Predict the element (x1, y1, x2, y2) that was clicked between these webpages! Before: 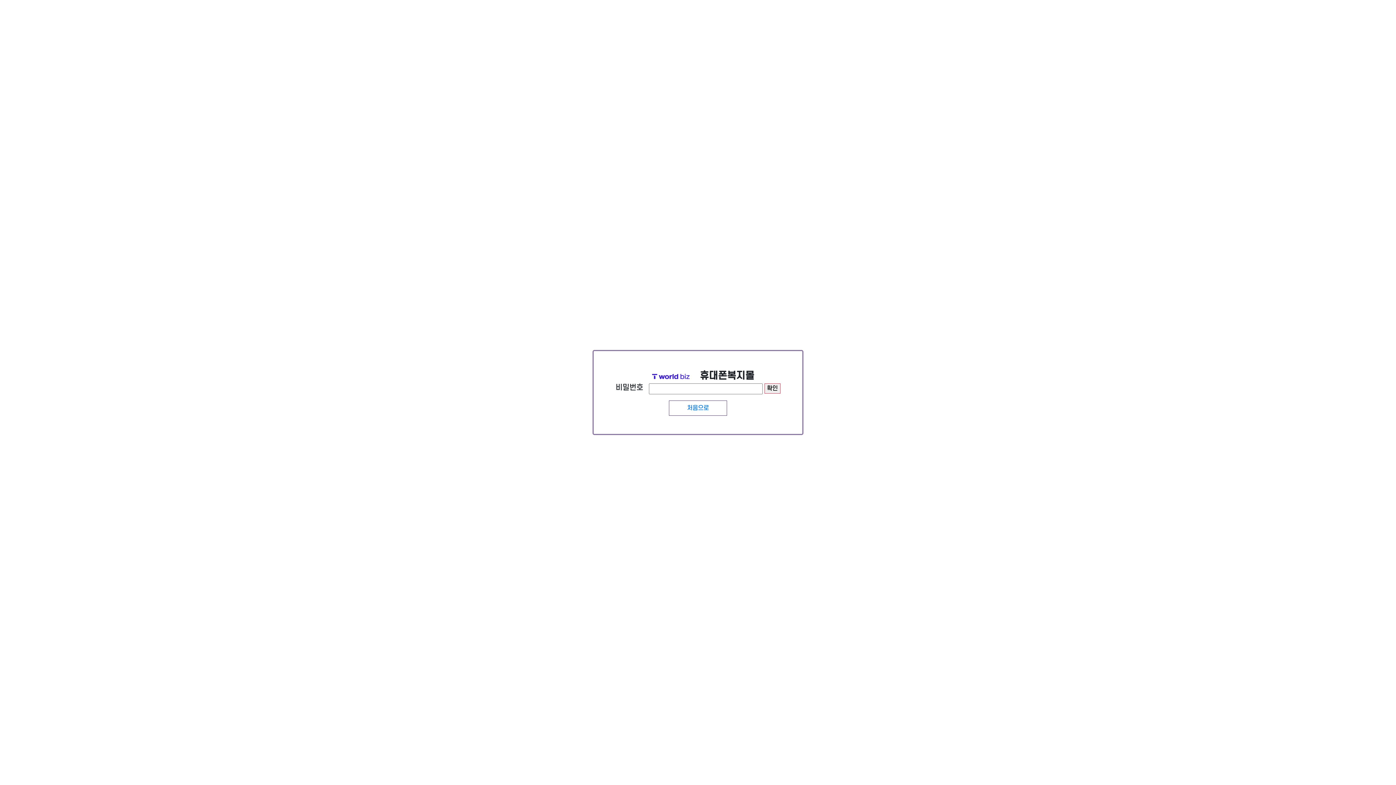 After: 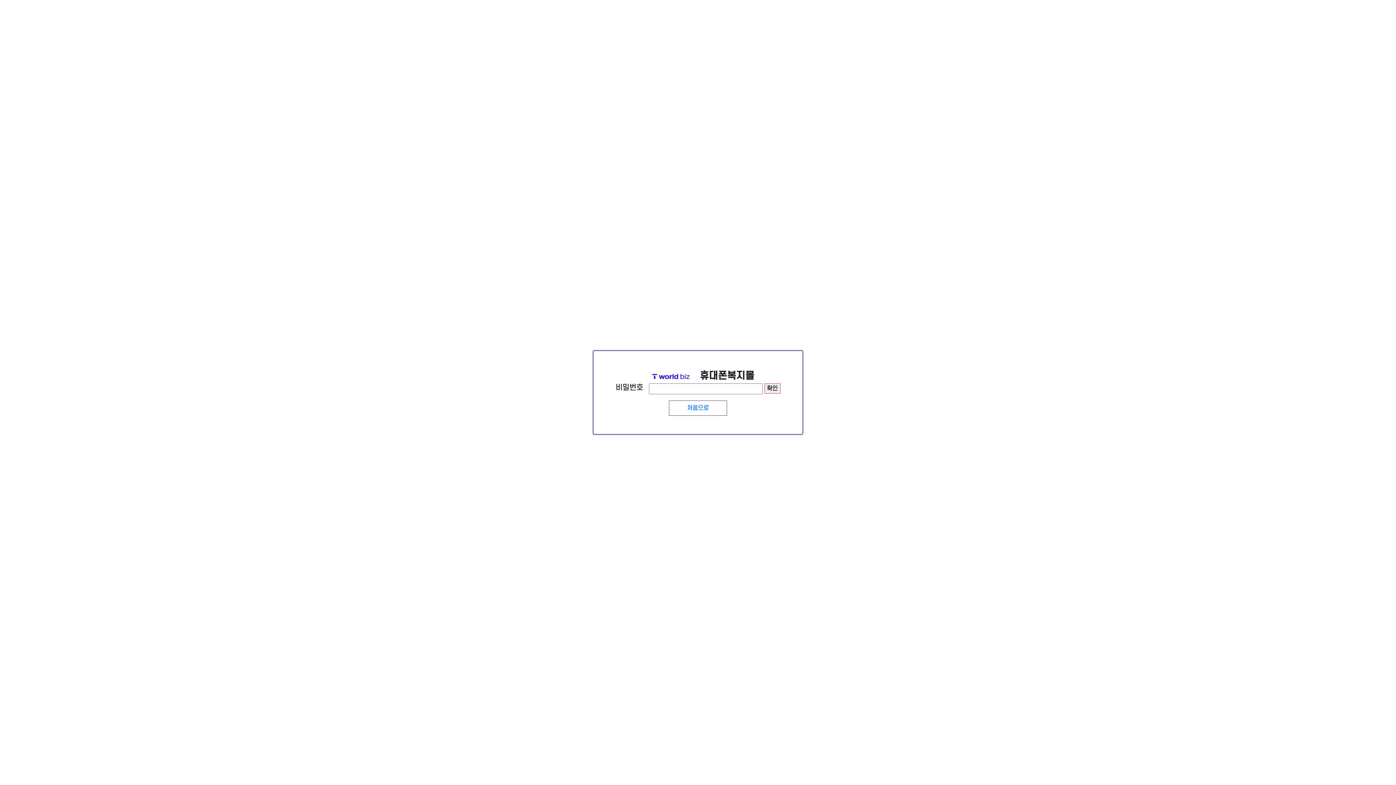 Action: bbox: (1076, 732, 1285, 776) label: 삼성전자